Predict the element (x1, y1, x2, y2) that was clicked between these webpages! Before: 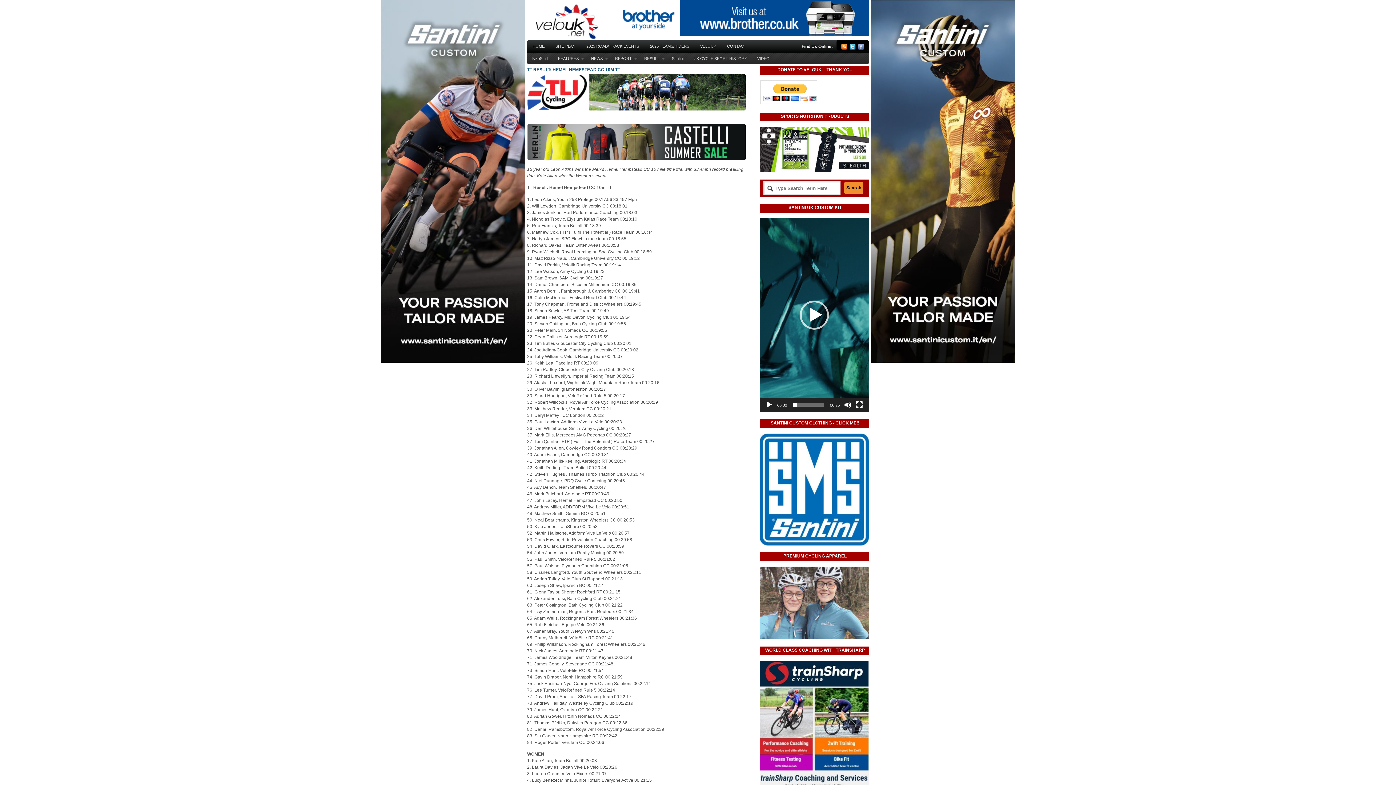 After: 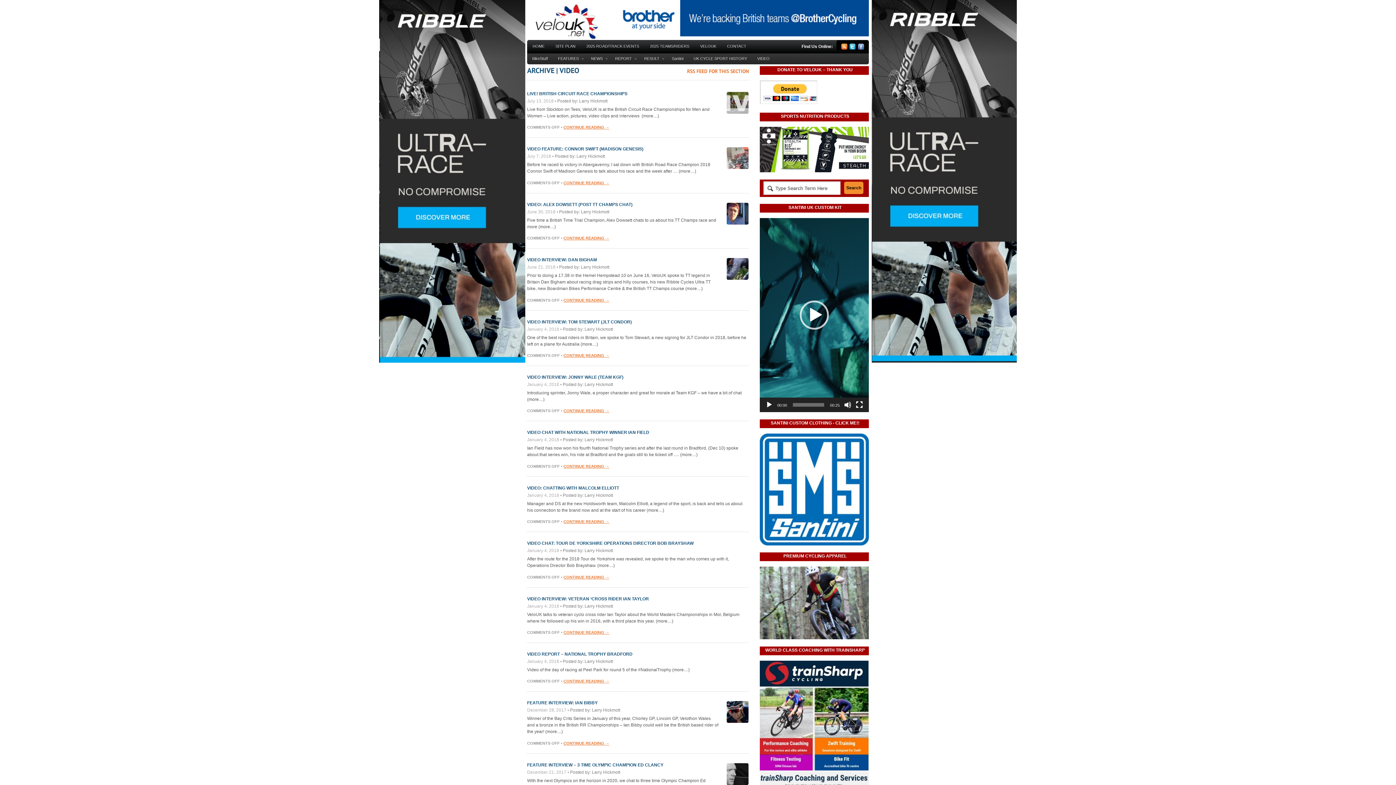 Action: label: VIDEO bbox: (752, 53, 774, 64)